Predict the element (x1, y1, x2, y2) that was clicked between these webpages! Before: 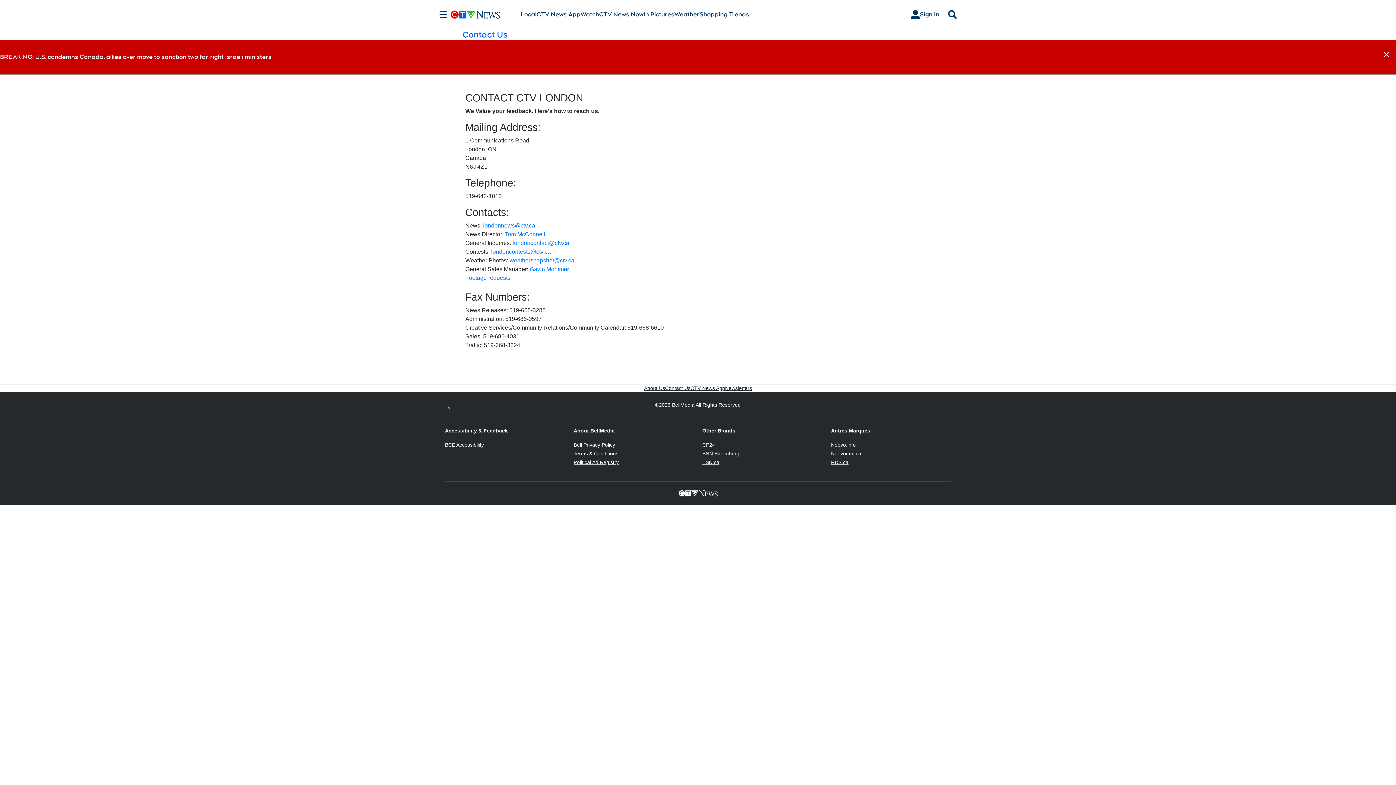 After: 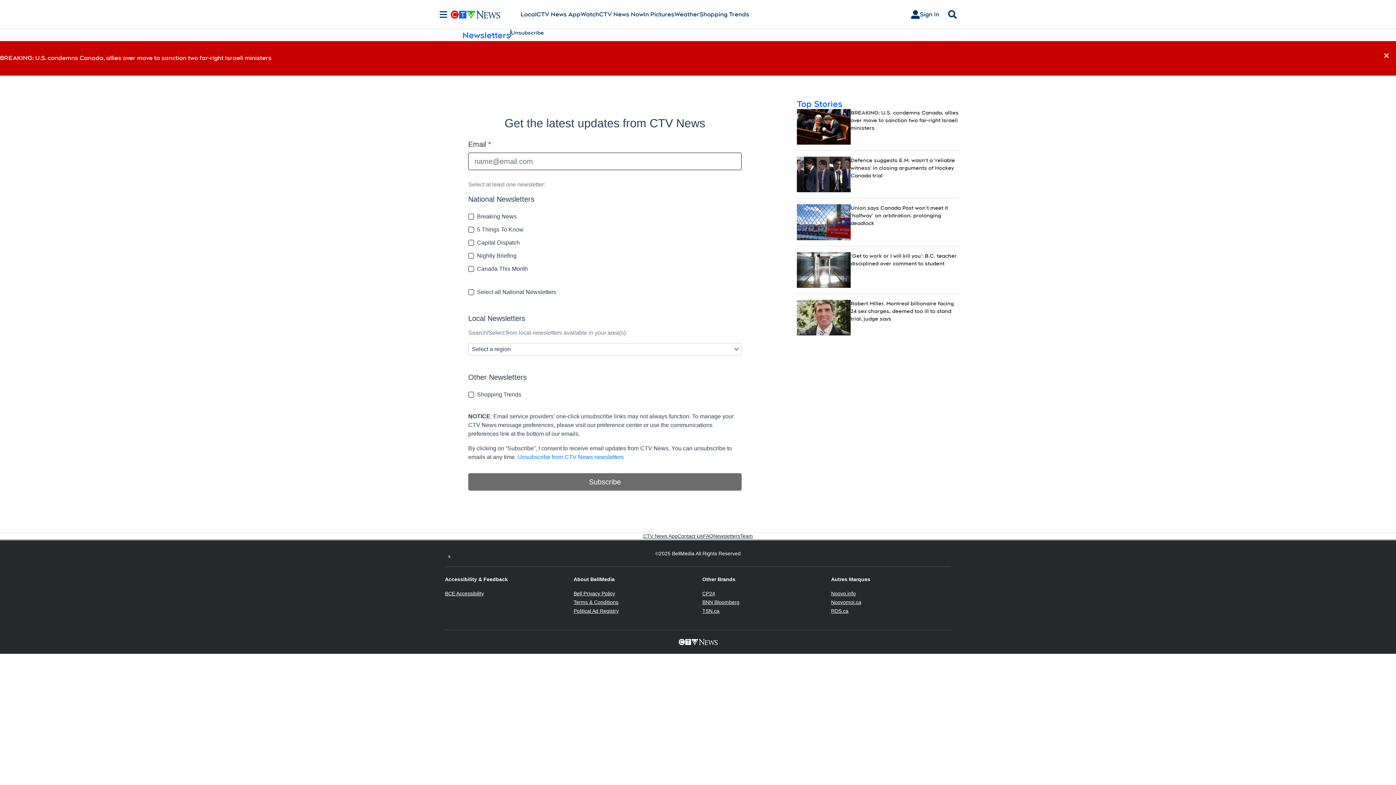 Action: bbox: (725, 385, 752, 392) label: Newsletters